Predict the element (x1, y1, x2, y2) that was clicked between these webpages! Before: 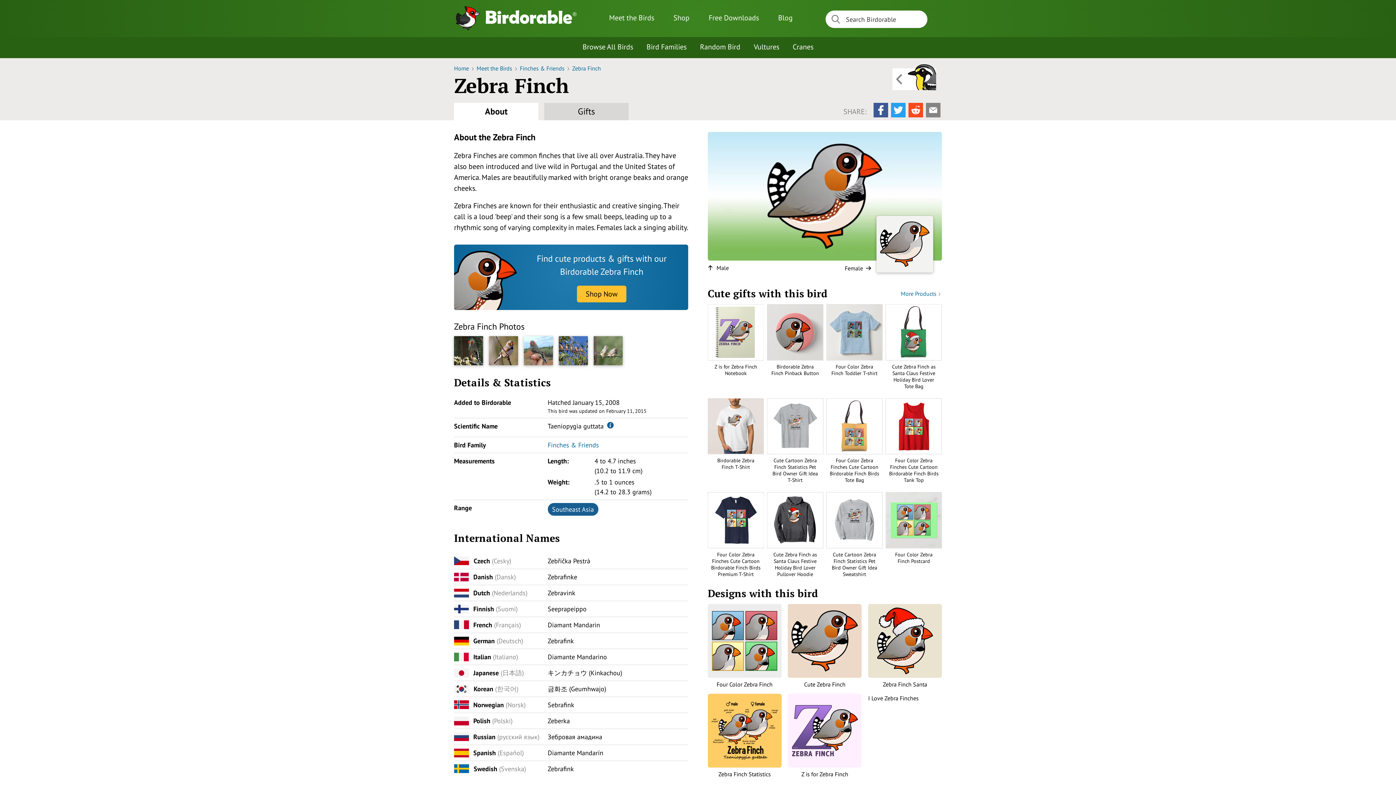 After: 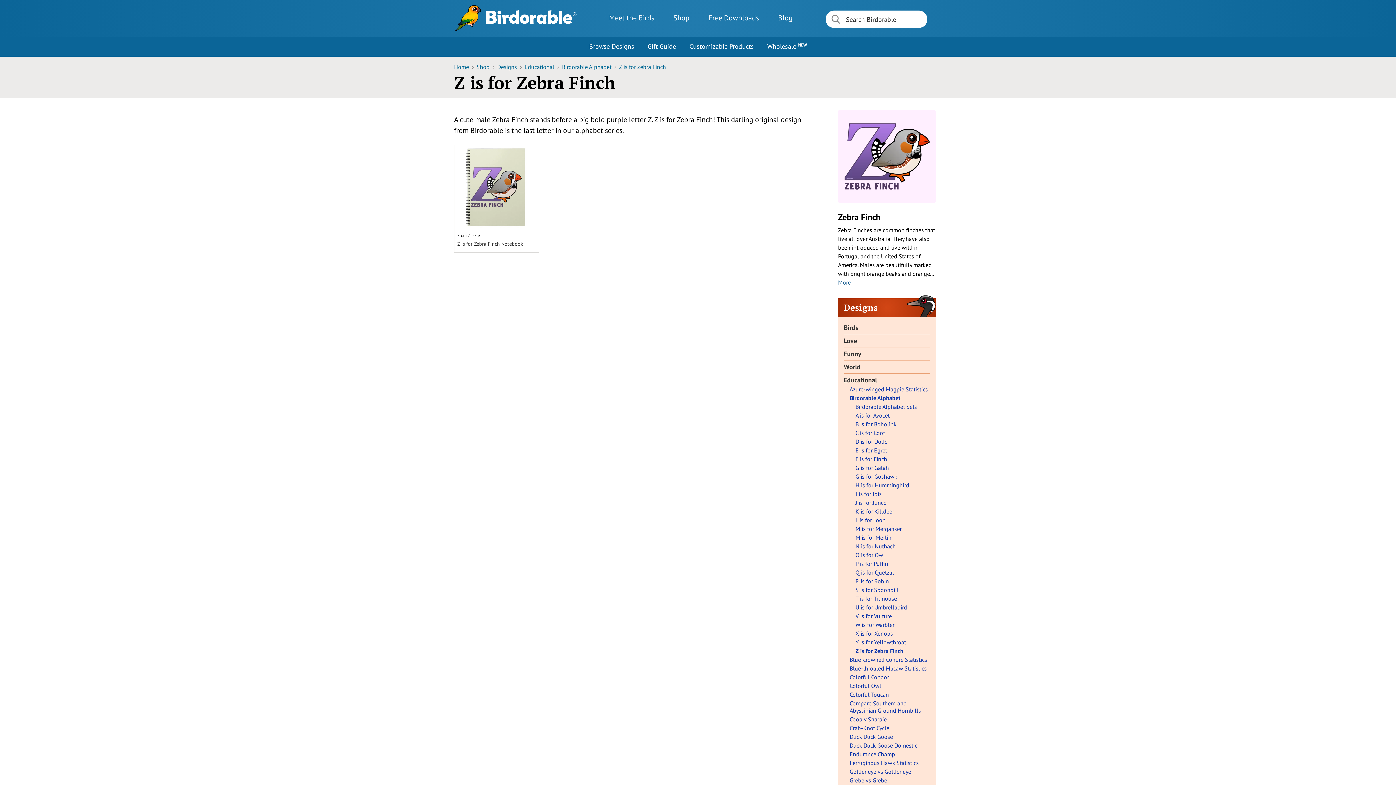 Action: bbox: (788, 694, 861, 767)